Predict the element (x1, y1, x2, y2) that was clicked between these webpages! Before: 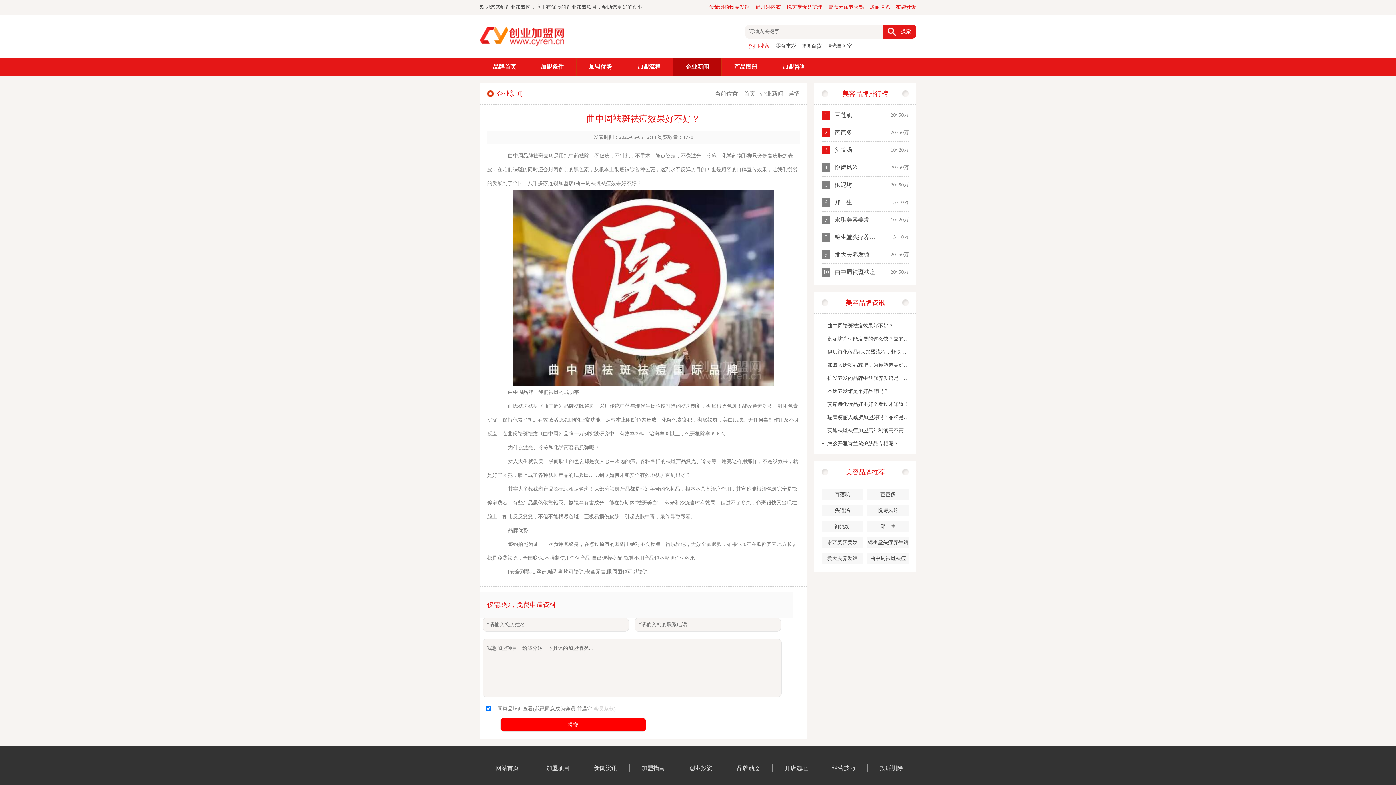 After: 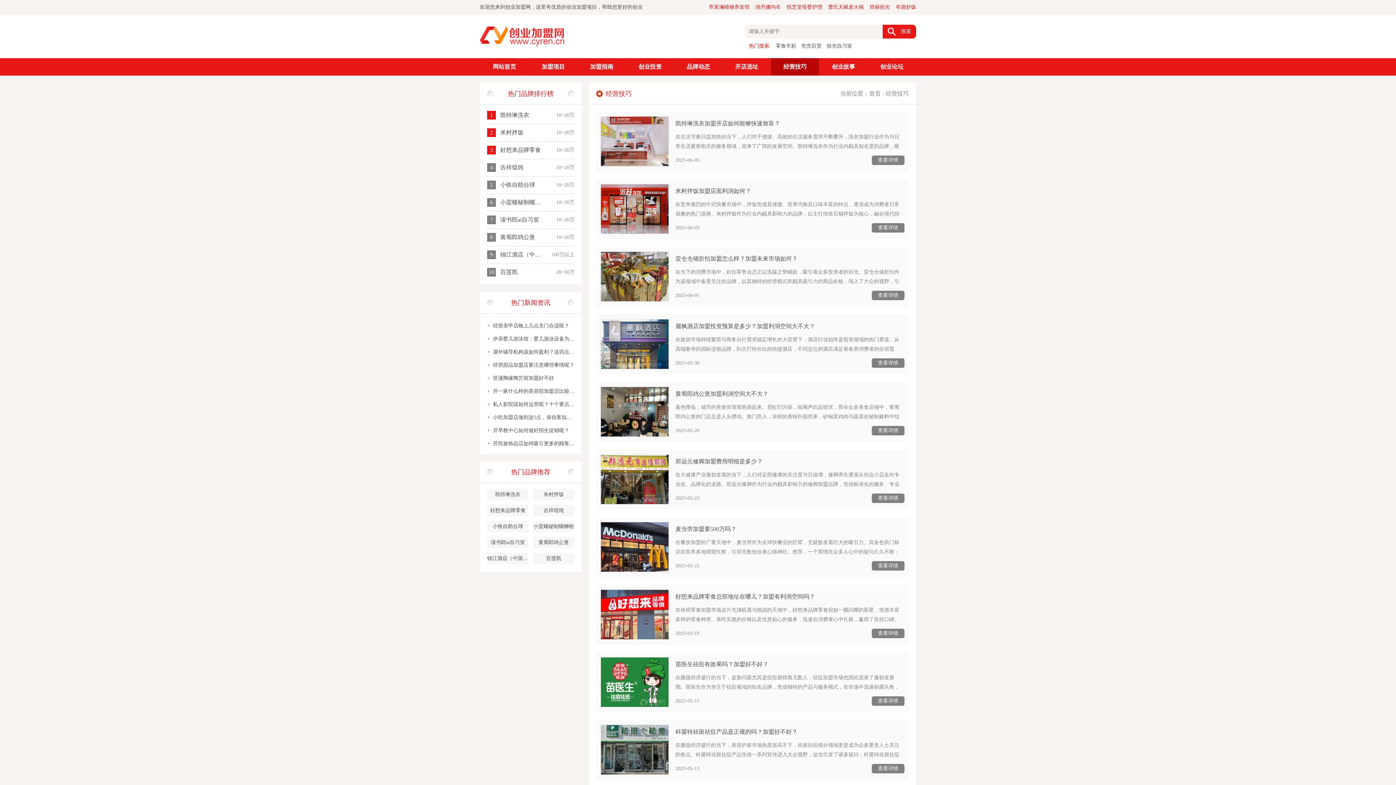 Action: bbox: (820, 764, 867, 772) label: 经营技巧